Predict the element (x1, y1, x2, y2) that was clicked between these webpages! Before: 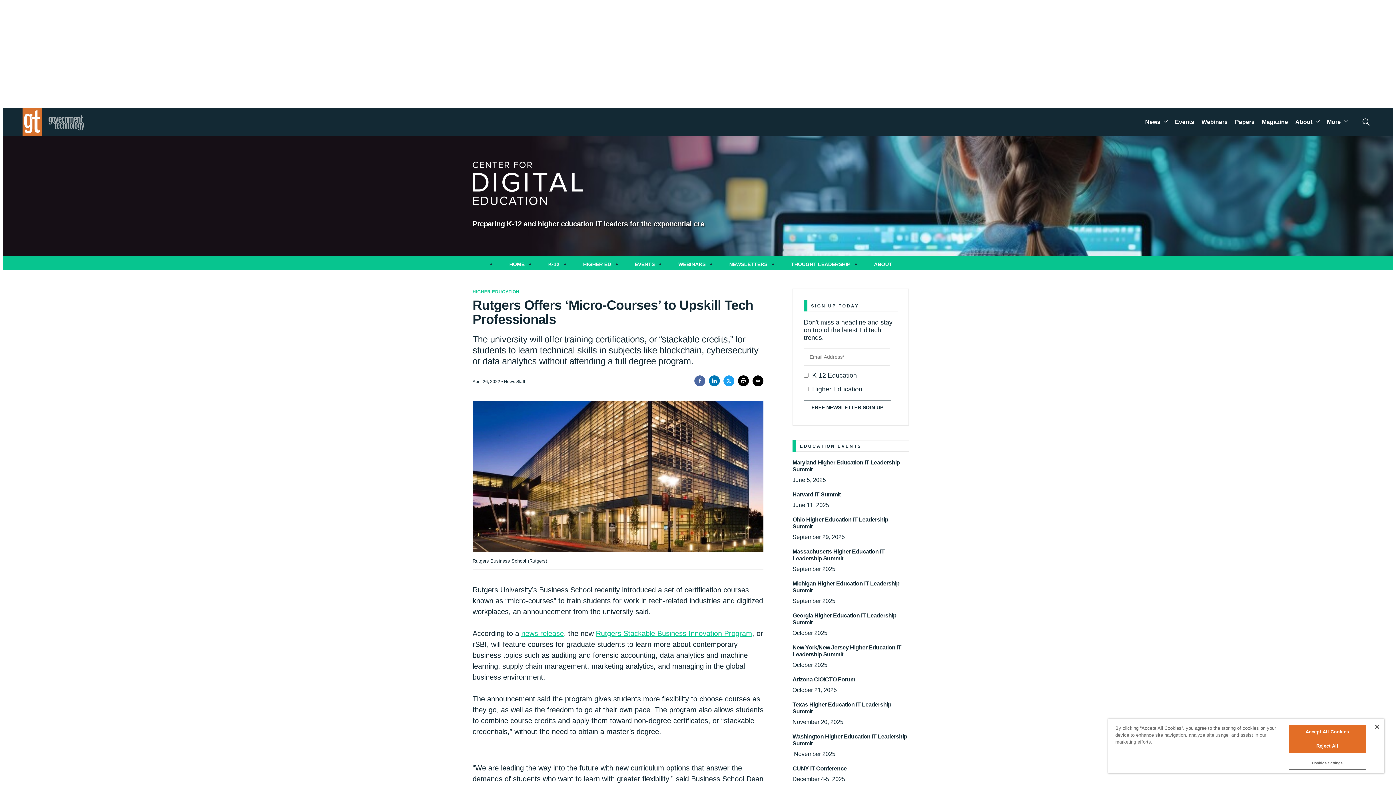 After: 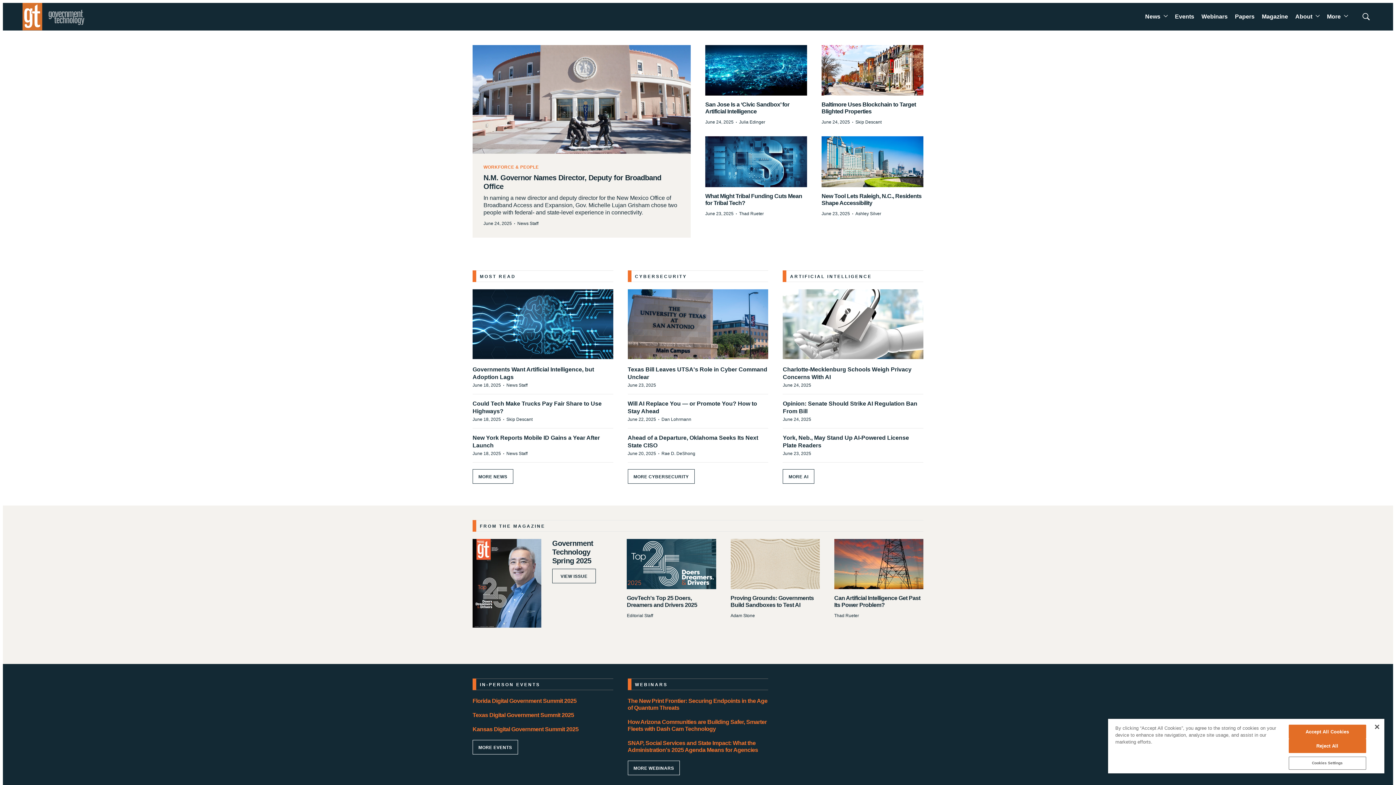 Action: bbox: (22, 2, 84, 30) label: home page